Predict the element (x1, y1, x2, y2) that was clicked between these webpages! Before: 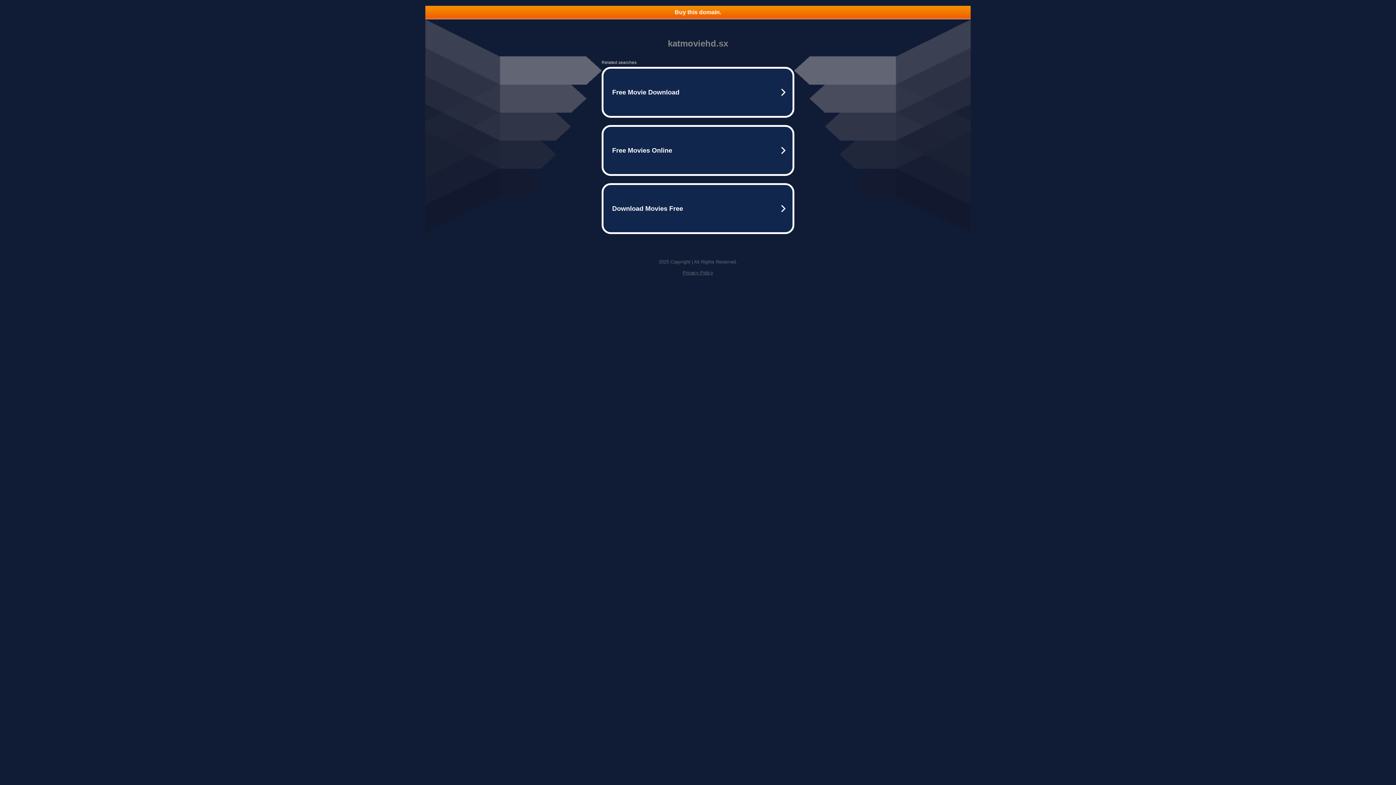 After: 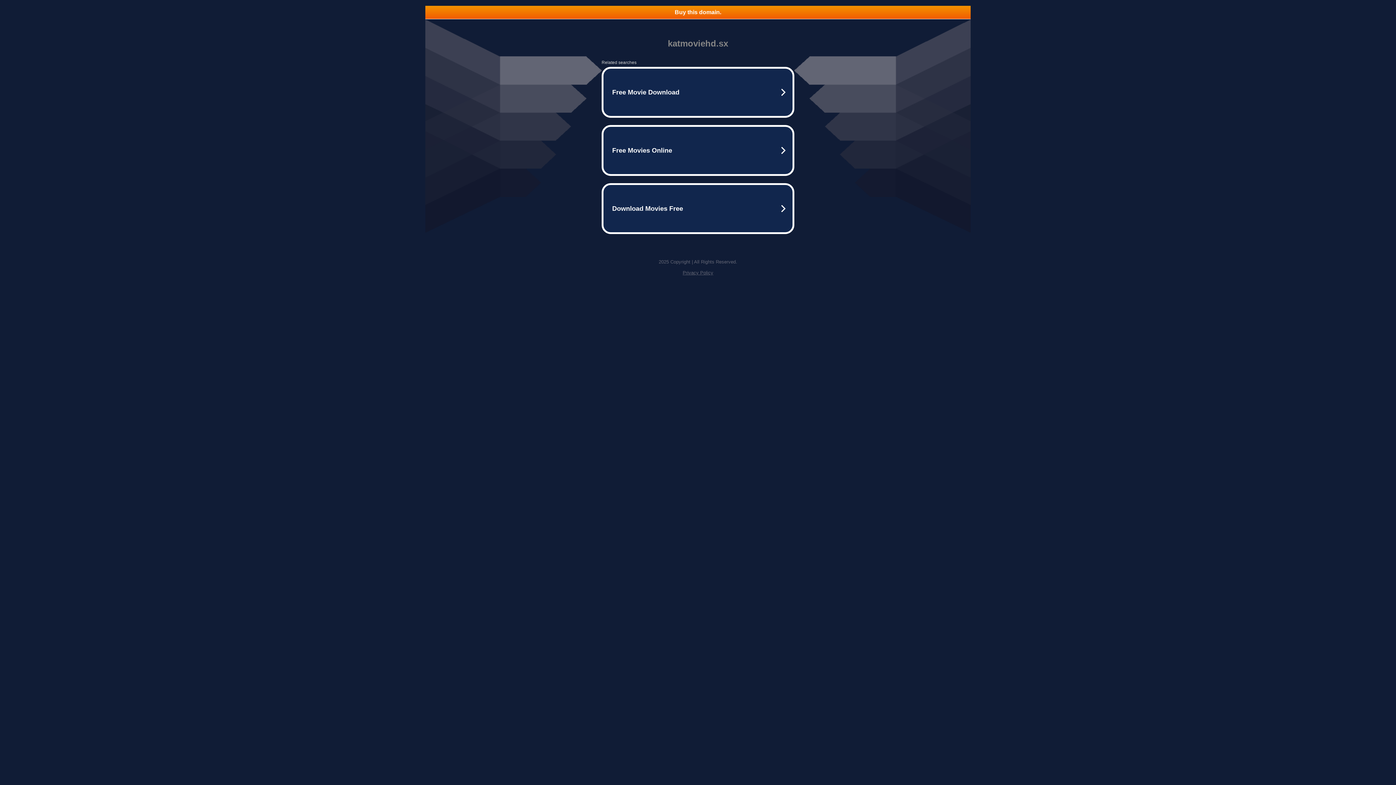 Action: label: Privacy Policy bbox: (682, 270, 713, 275)